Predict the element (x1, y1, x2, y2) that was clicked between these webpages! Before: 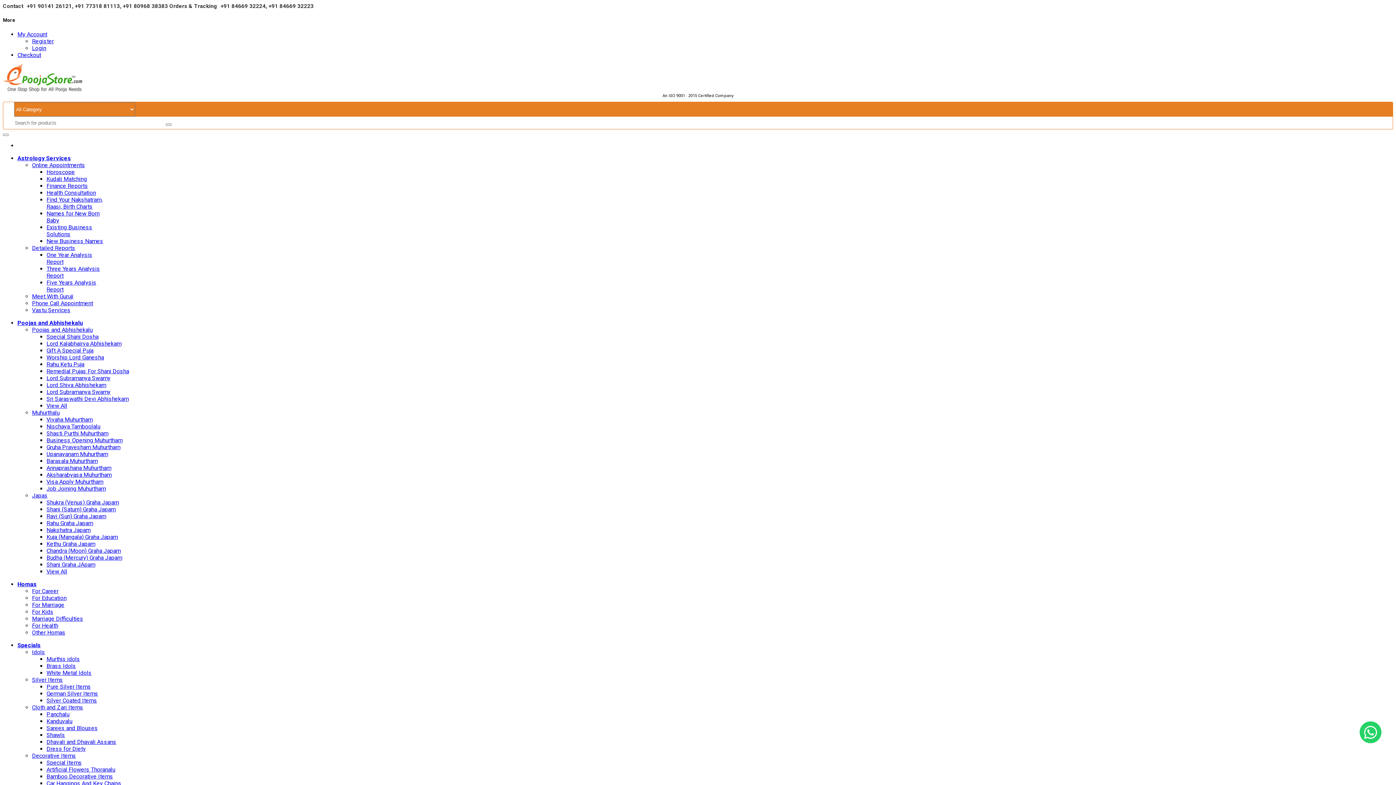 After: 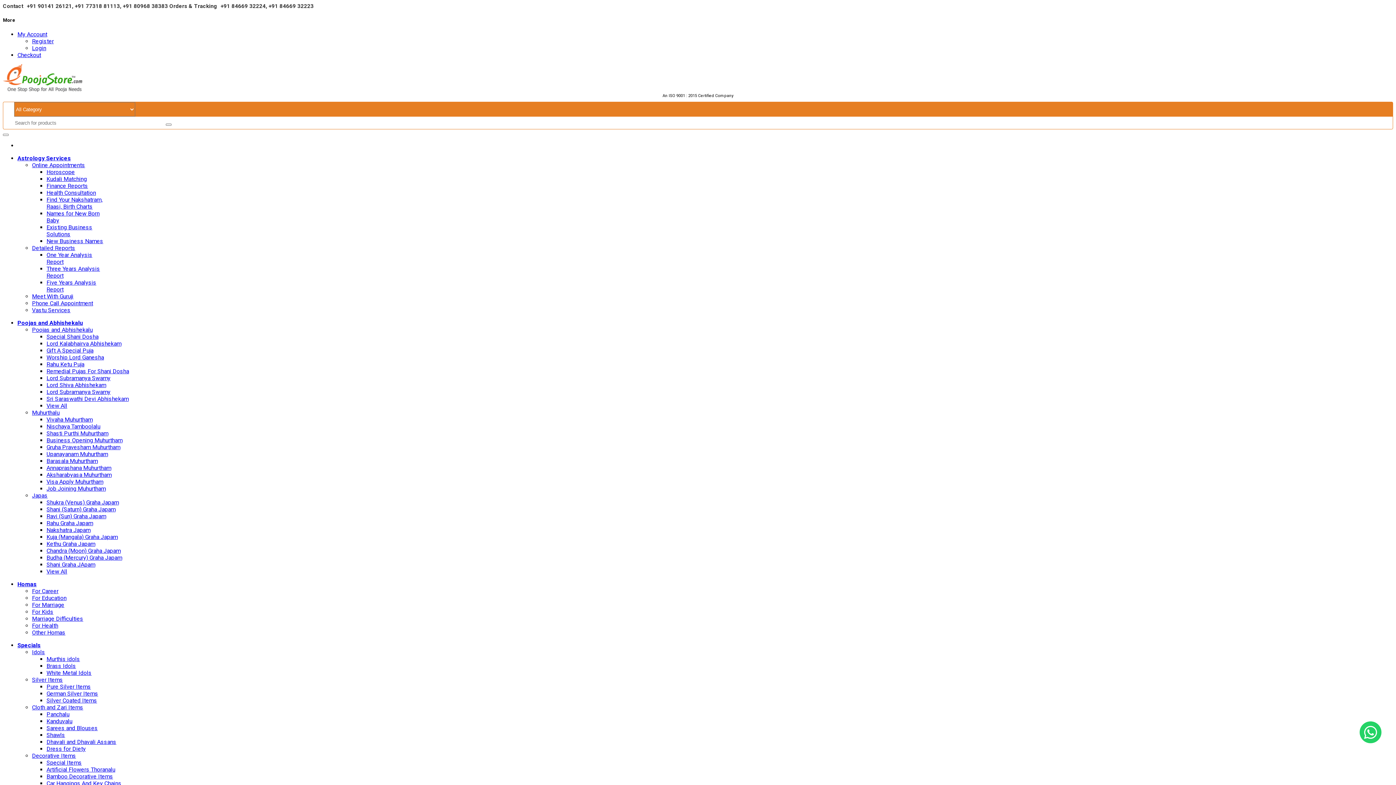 Action: label: Cloth and Zari Items bbox: (32, 704, 83, 711)